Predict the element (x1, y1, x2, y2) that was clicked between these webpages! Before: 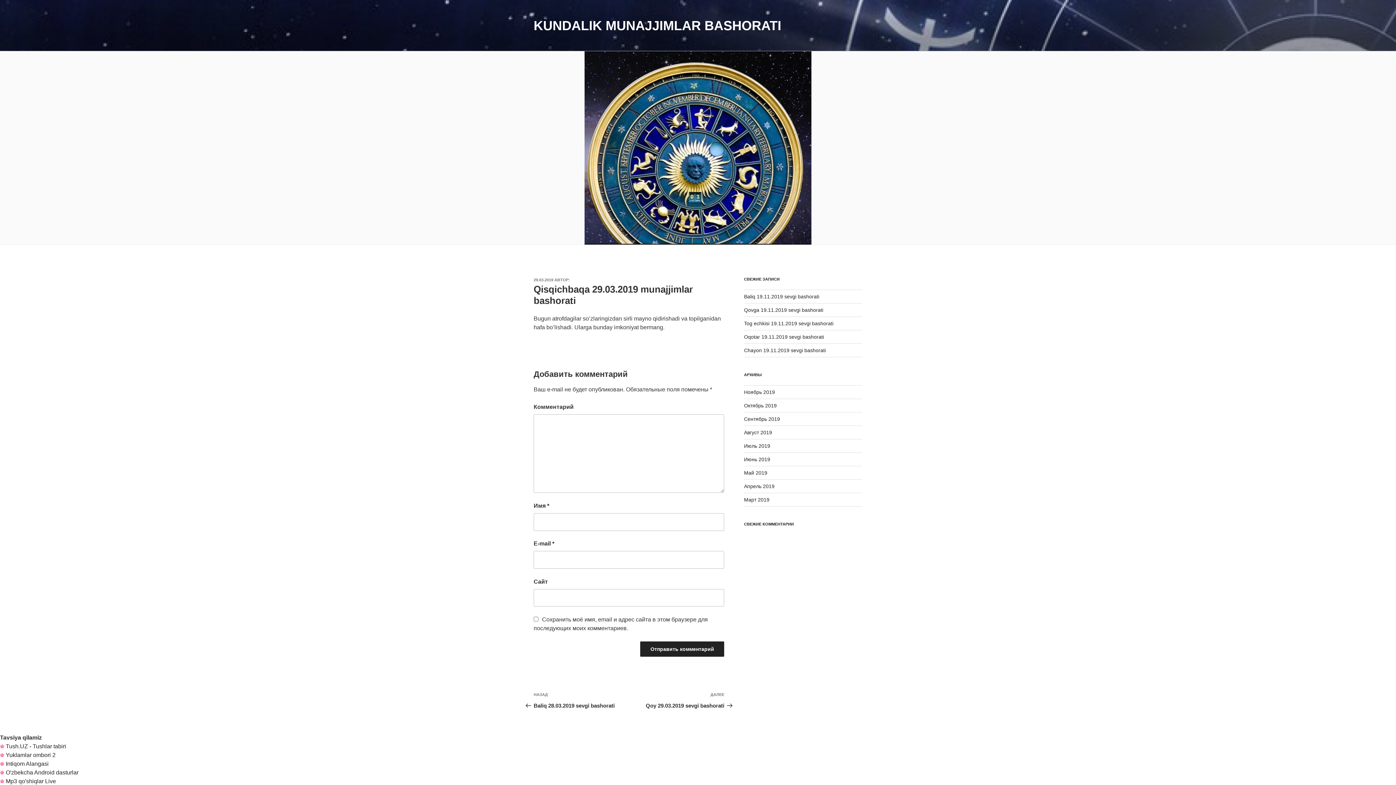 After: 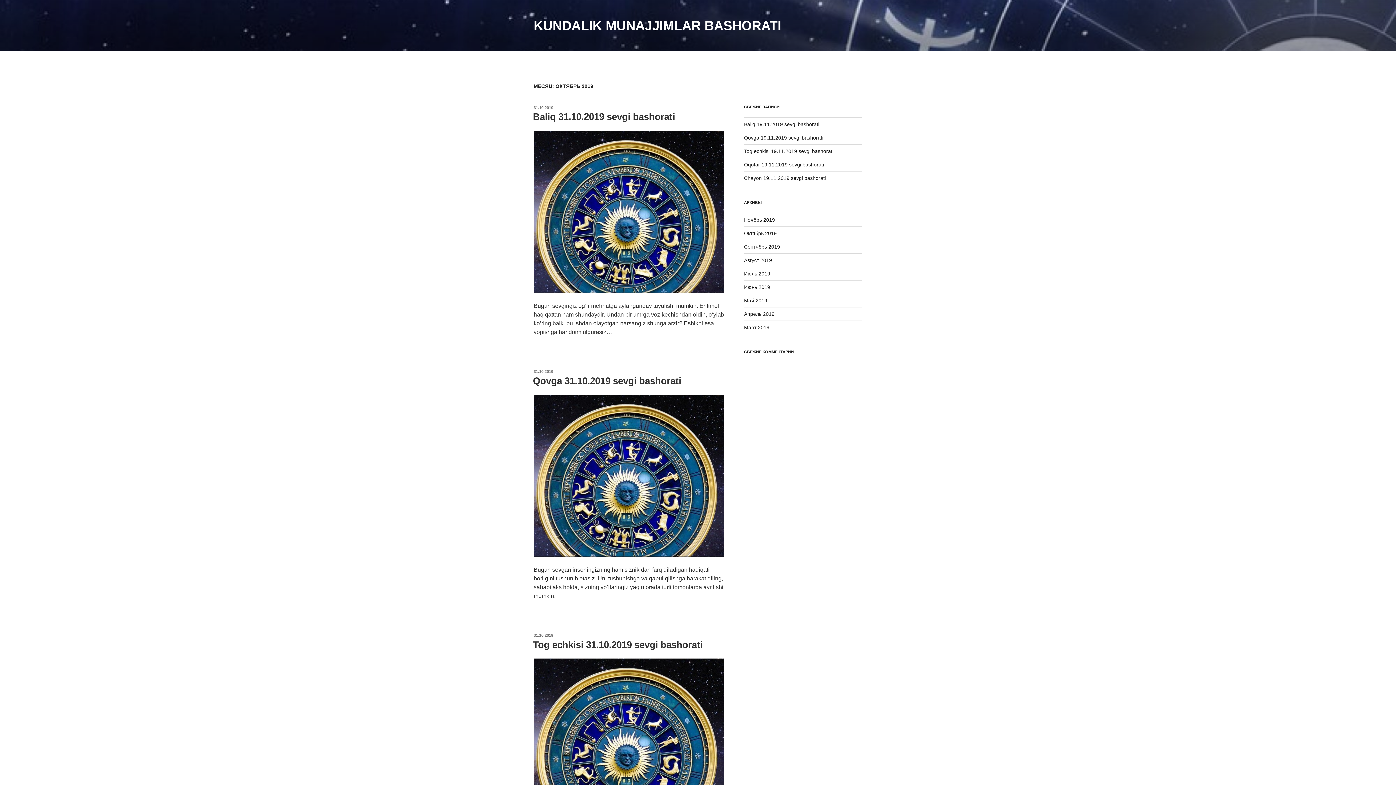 Action: bbox: (744, 402, 776, 408) label: Октябрь 2019